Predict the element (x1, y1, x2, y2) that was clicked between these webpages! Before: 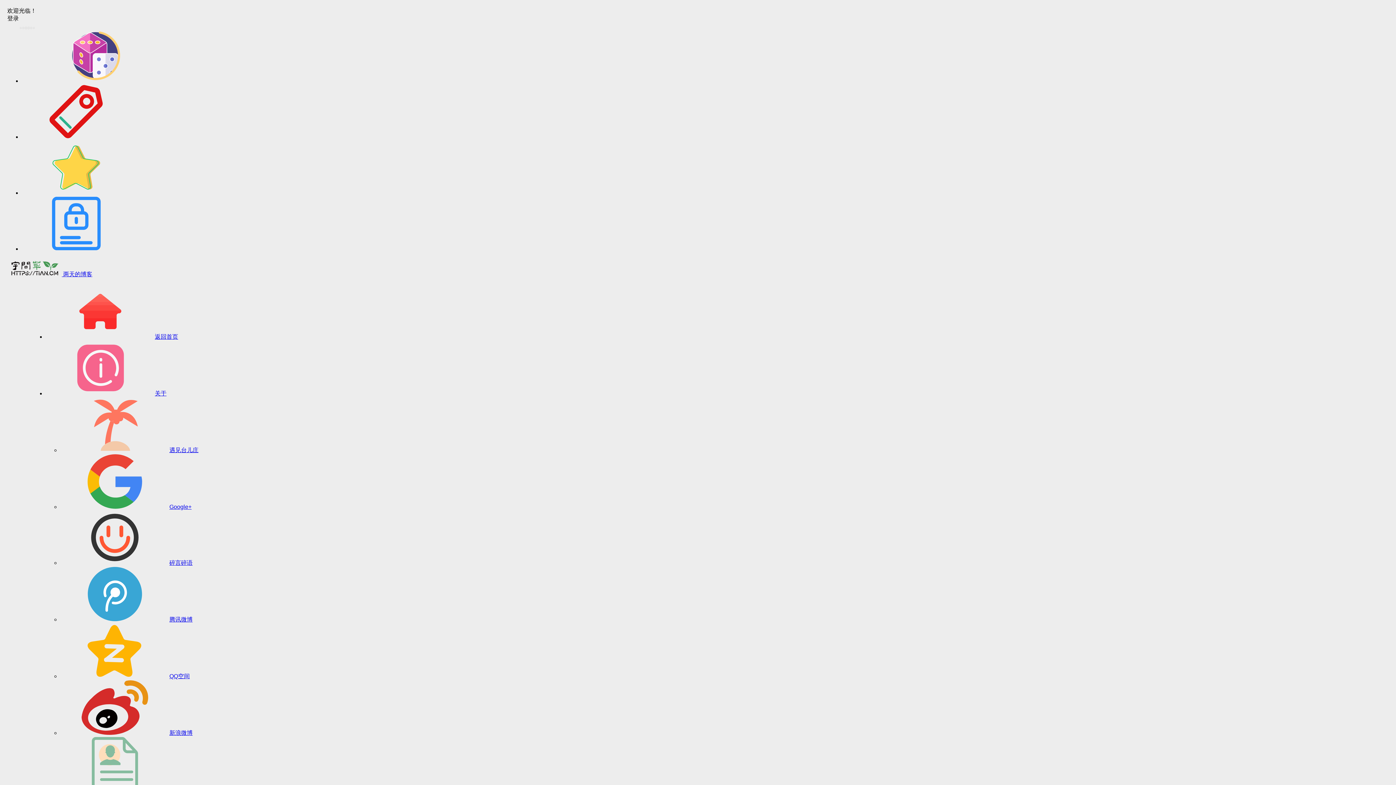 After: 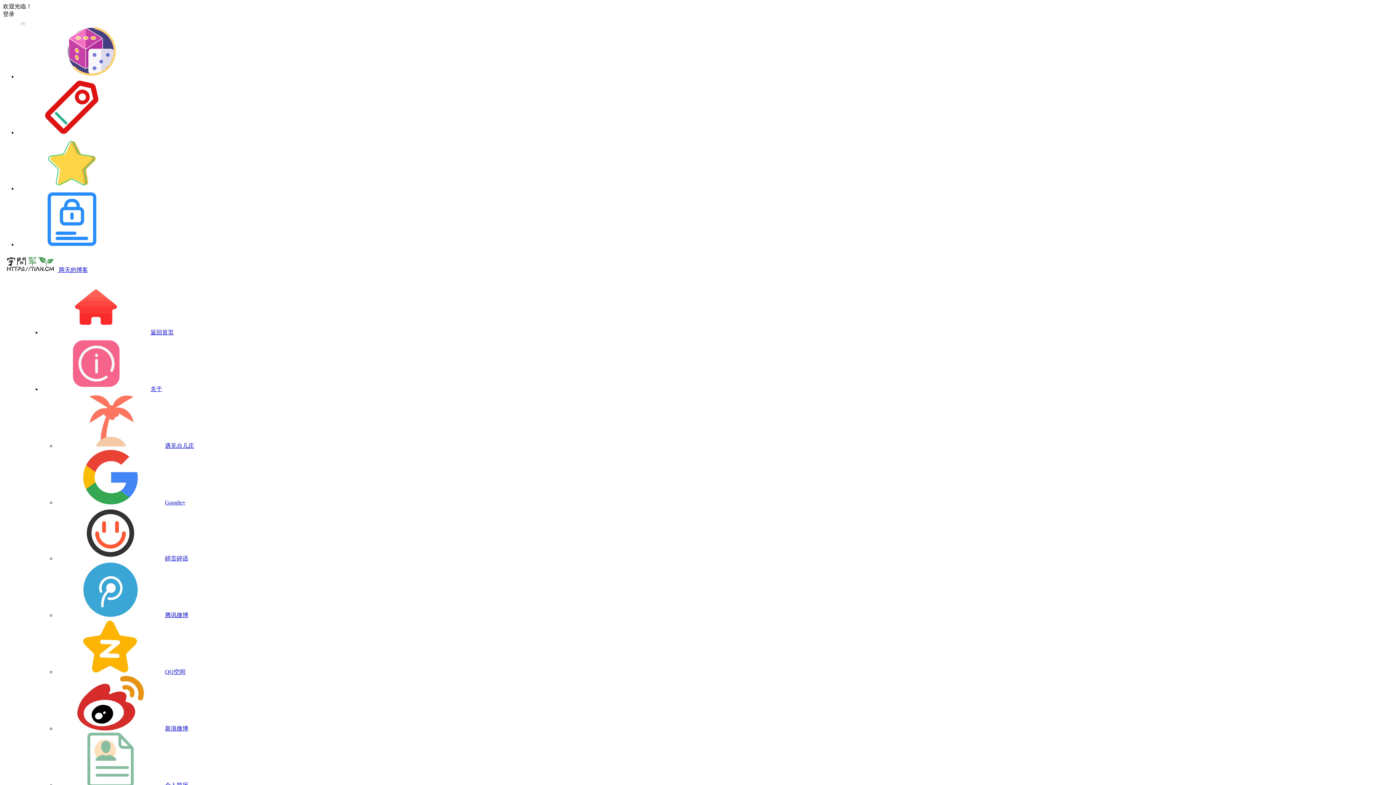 Action: label: 关于 bbox: (45, 390, 166, 396)